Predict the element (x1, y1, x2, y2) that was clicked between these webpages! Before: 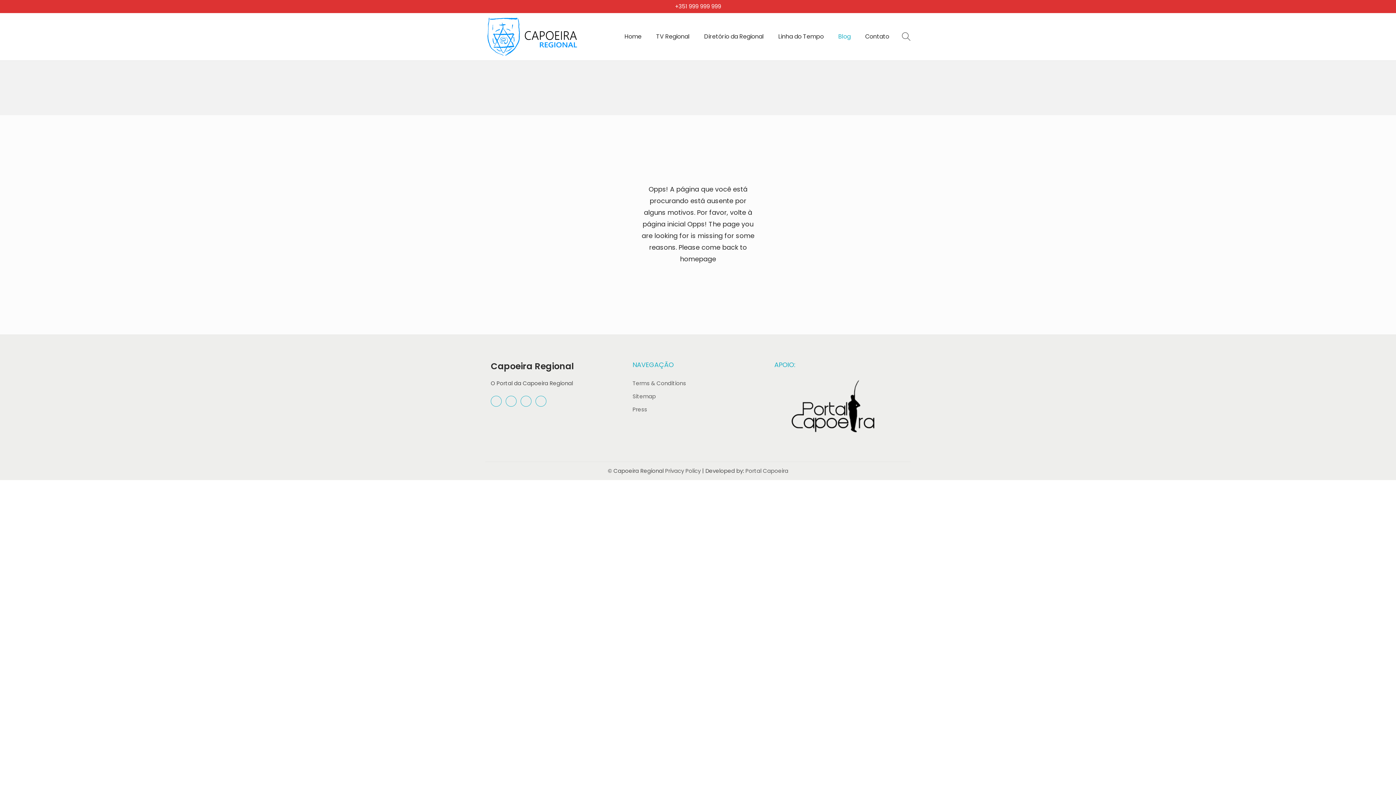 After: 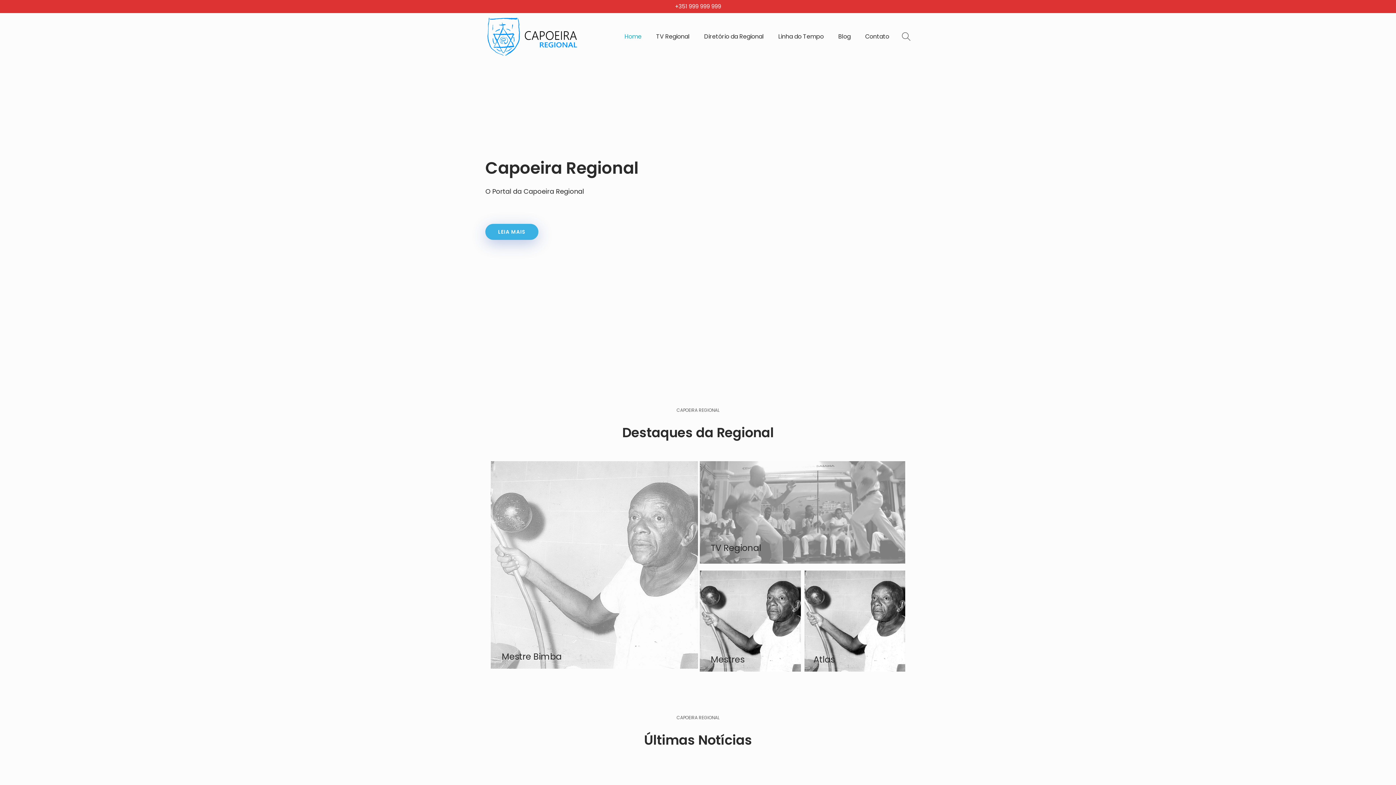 Action: label: Home bbox: (624, 13, 641, 60)